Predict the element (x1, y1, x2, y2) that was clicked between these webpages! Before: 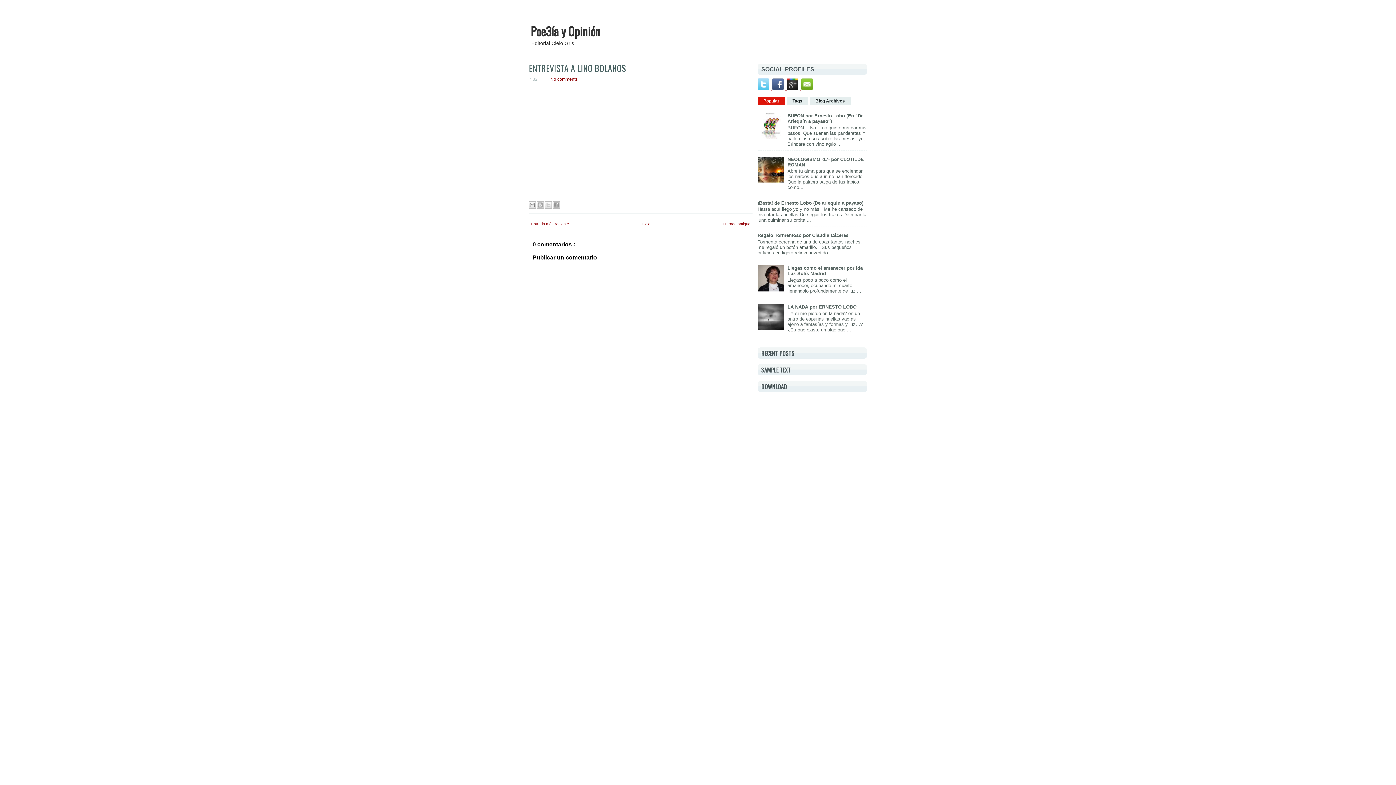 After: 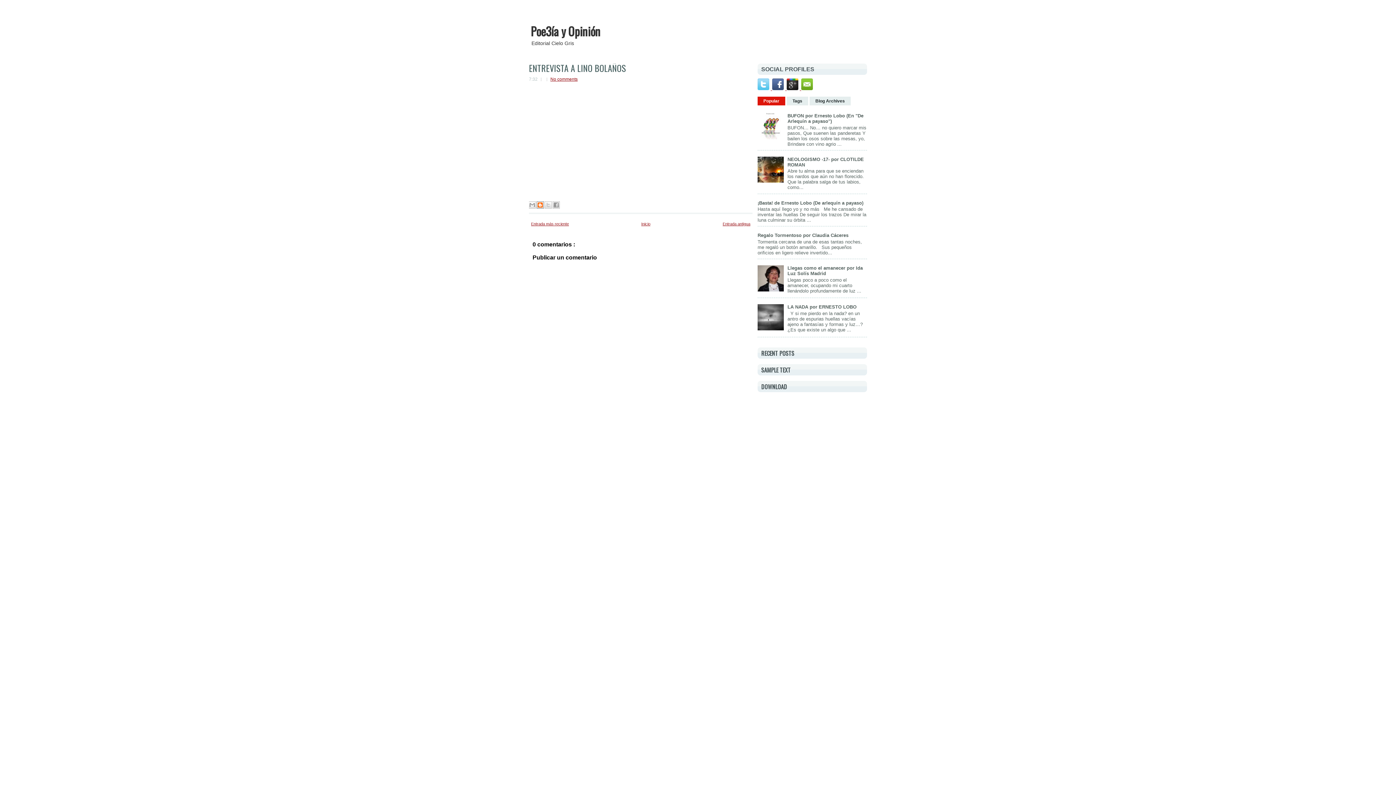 Action: bbox: (536, 201, 544, 208) label: Escribe un blog